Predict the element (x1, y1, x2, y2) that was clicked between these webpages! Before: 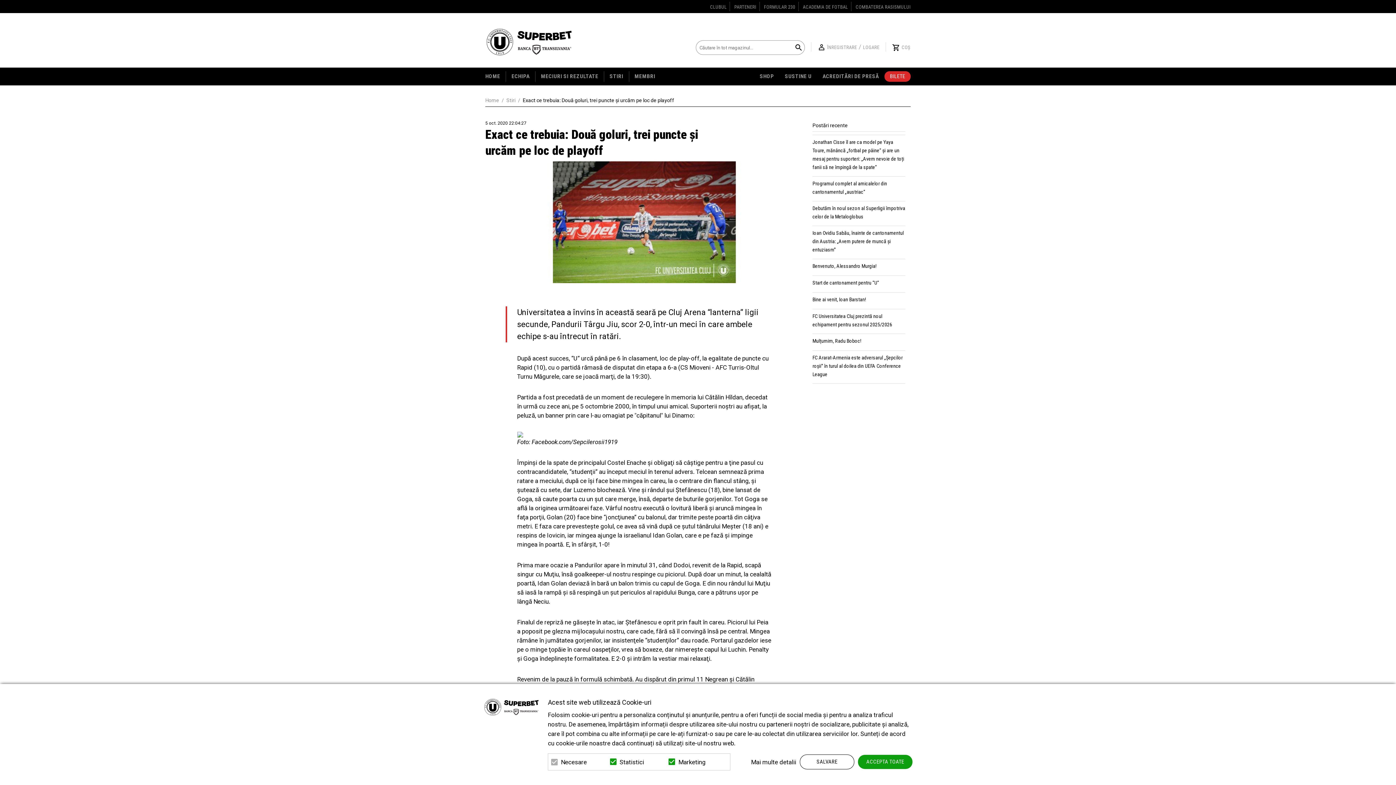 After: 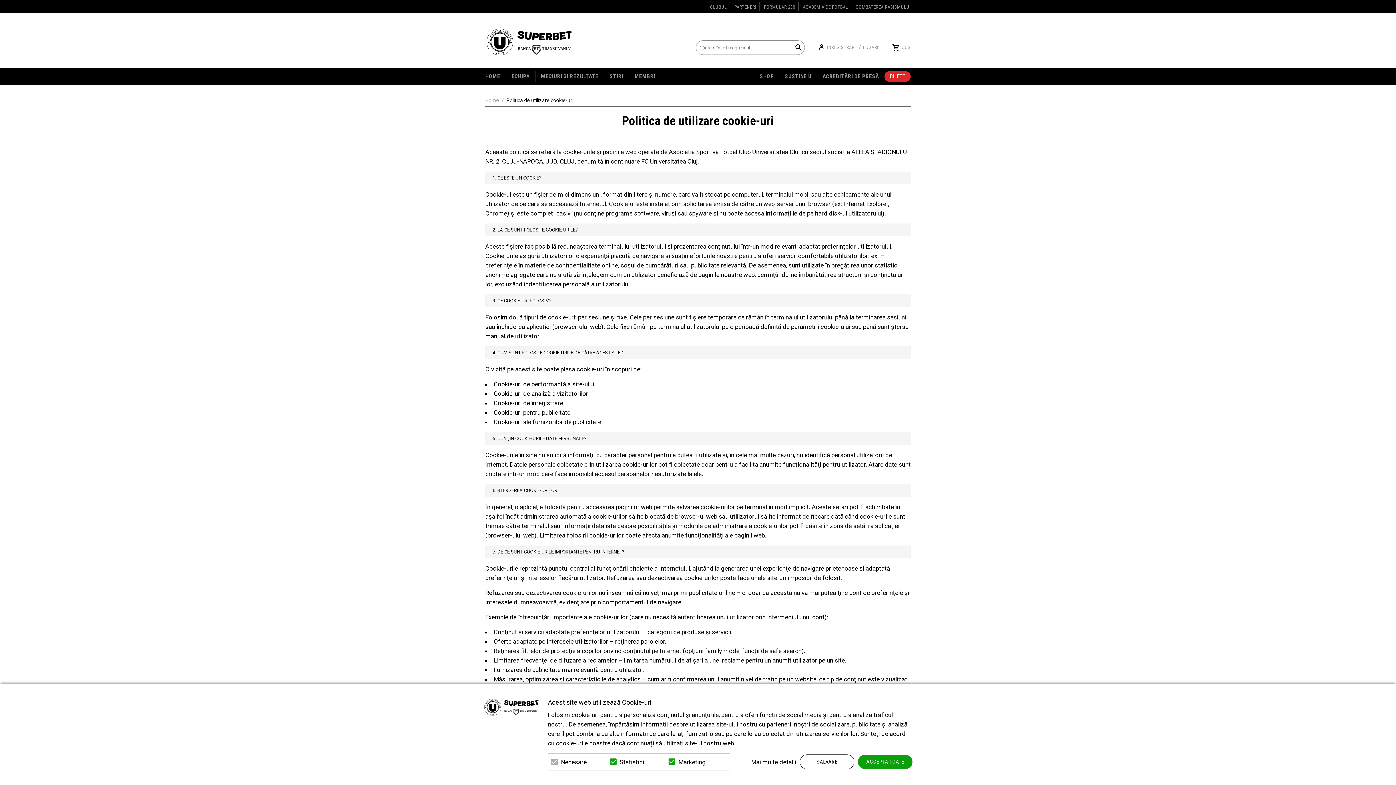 Action: bbox: (751, 757, 796, 767) label: Mai multe detalii